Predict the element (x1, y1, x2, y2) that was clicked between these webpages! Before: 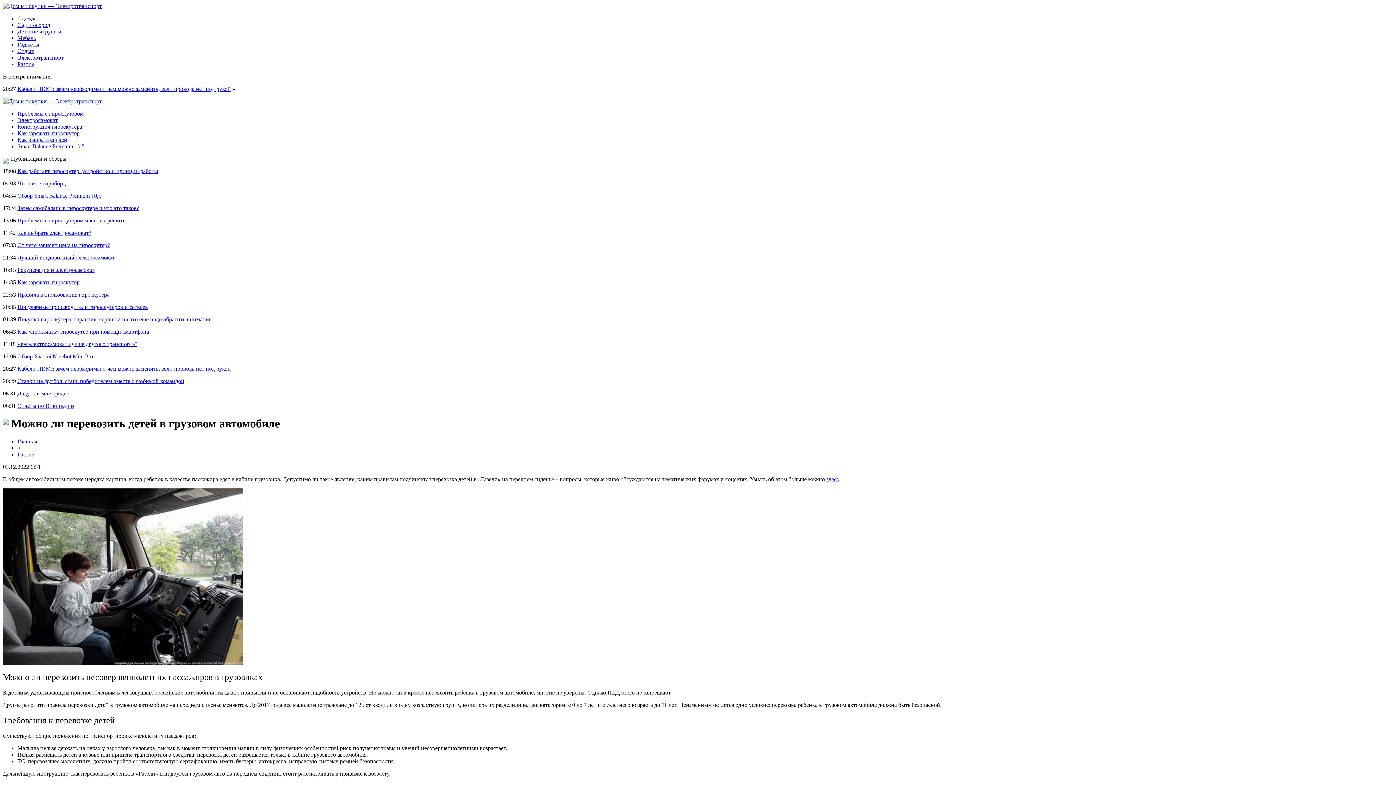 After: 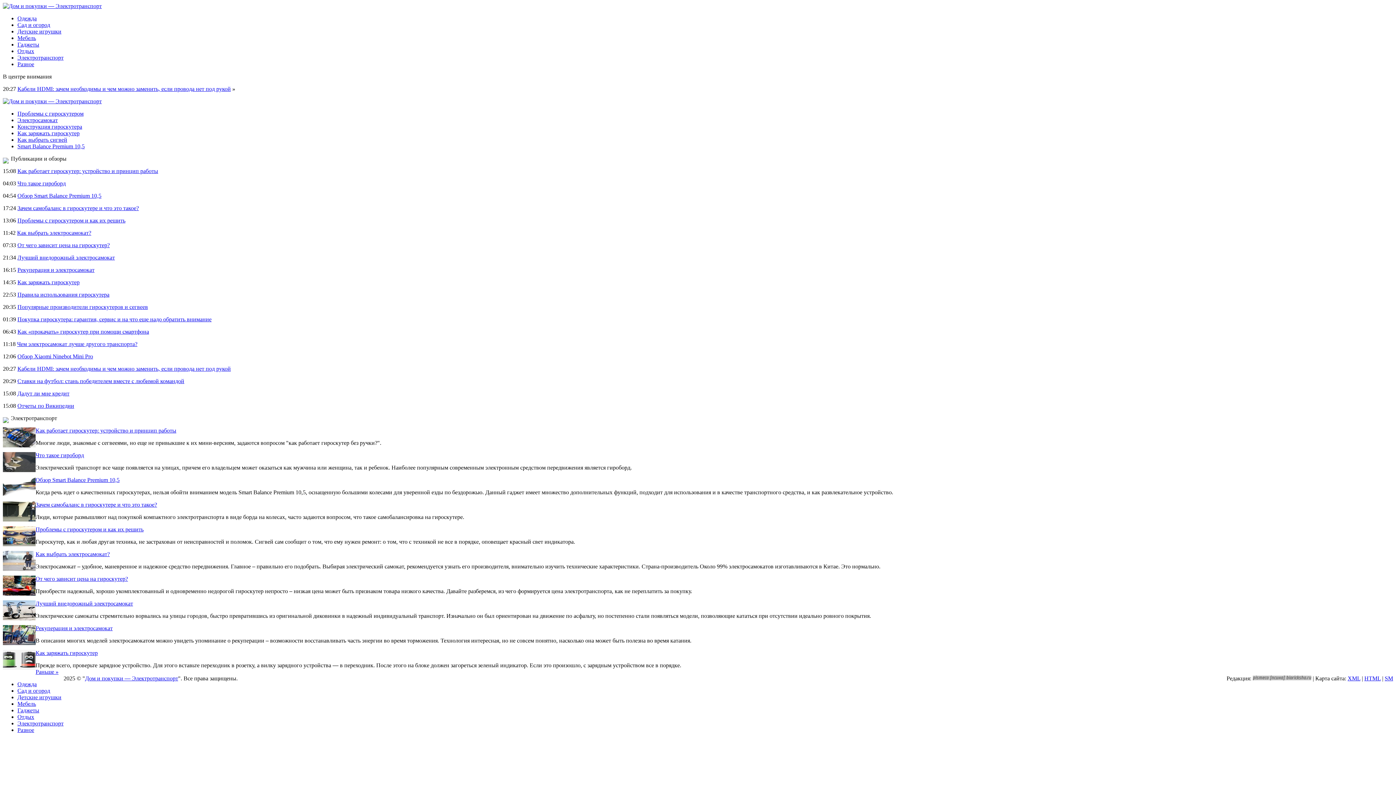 Action: bbox: (17, 54, 63, 60) label: Электротранспорт